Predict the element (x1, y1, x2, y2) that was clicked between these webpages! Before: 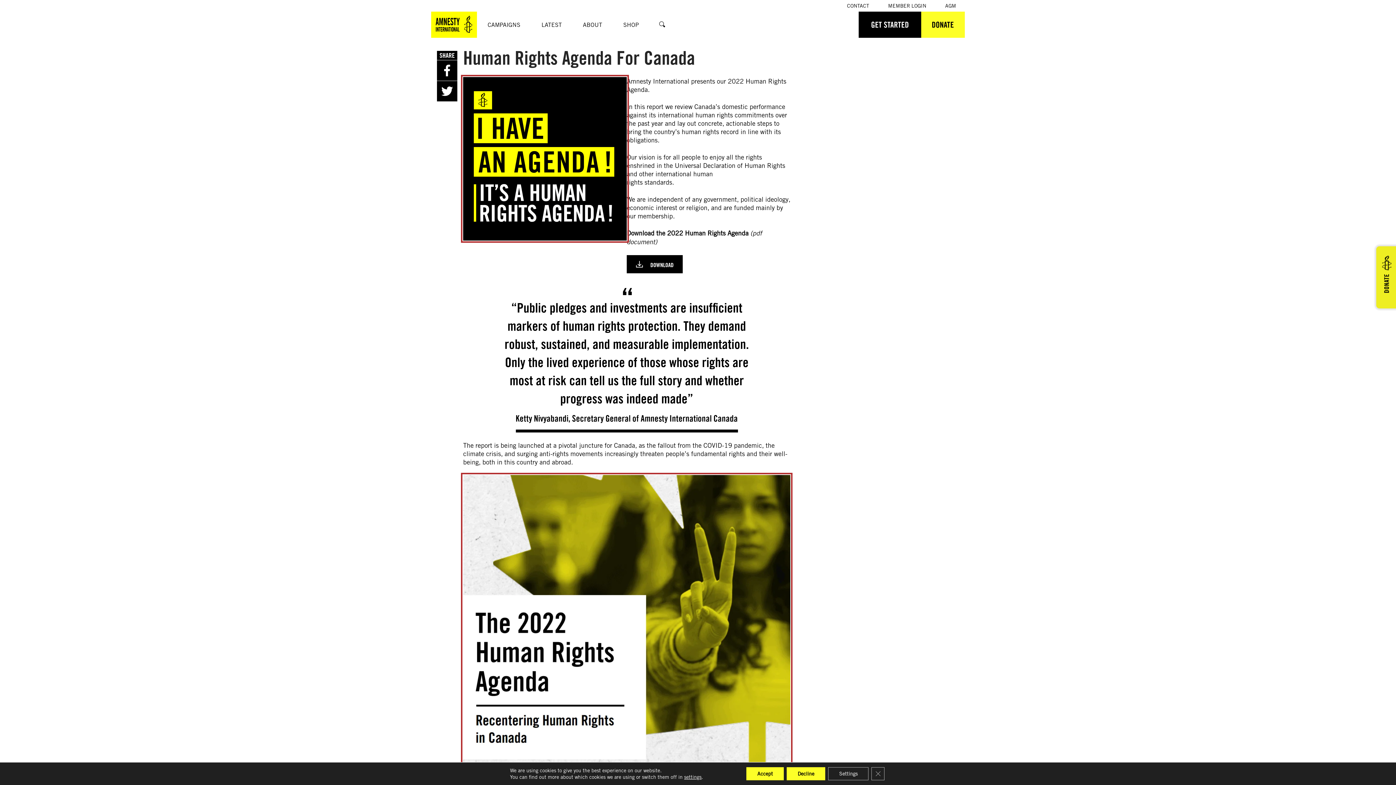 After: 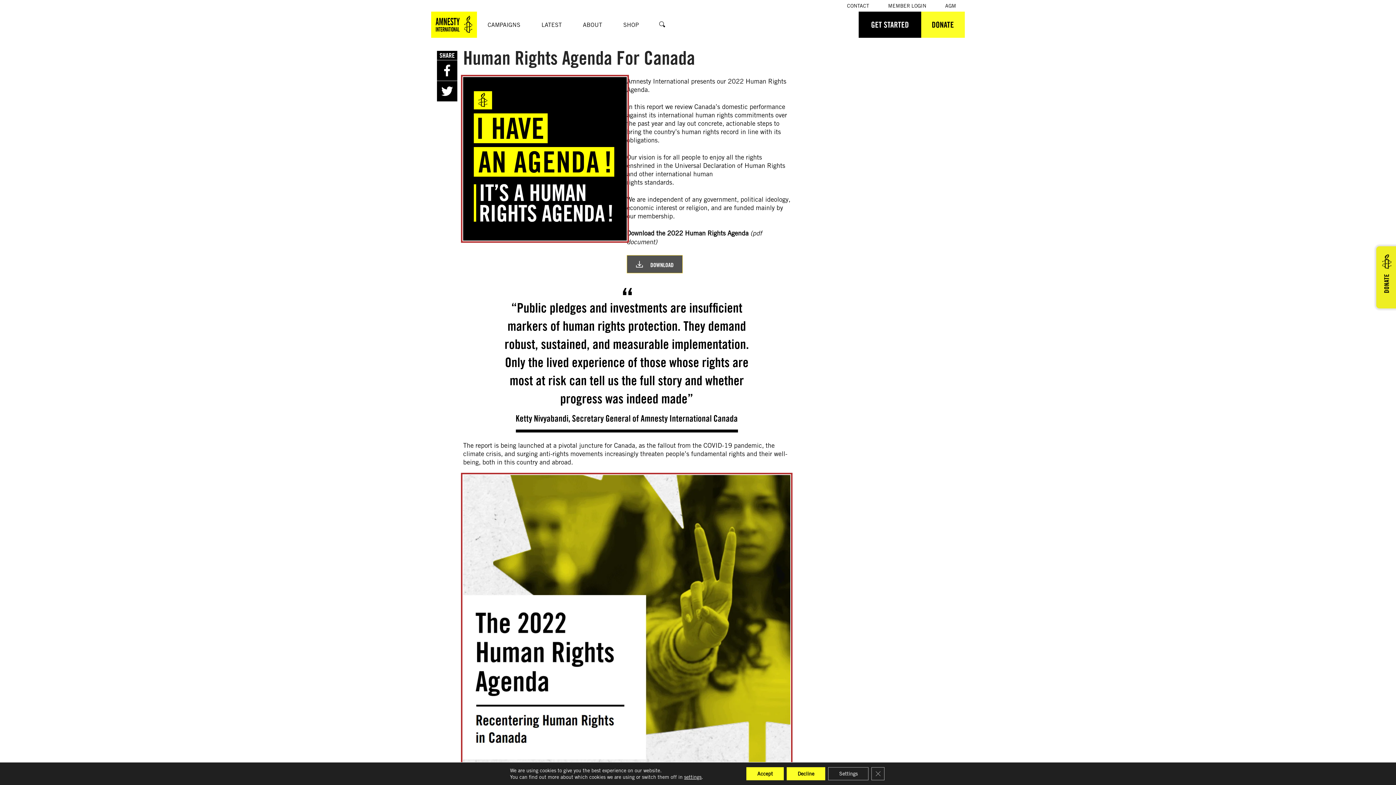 Action: bbox: (626, 255, 682, 273) label: DOWNLOAD